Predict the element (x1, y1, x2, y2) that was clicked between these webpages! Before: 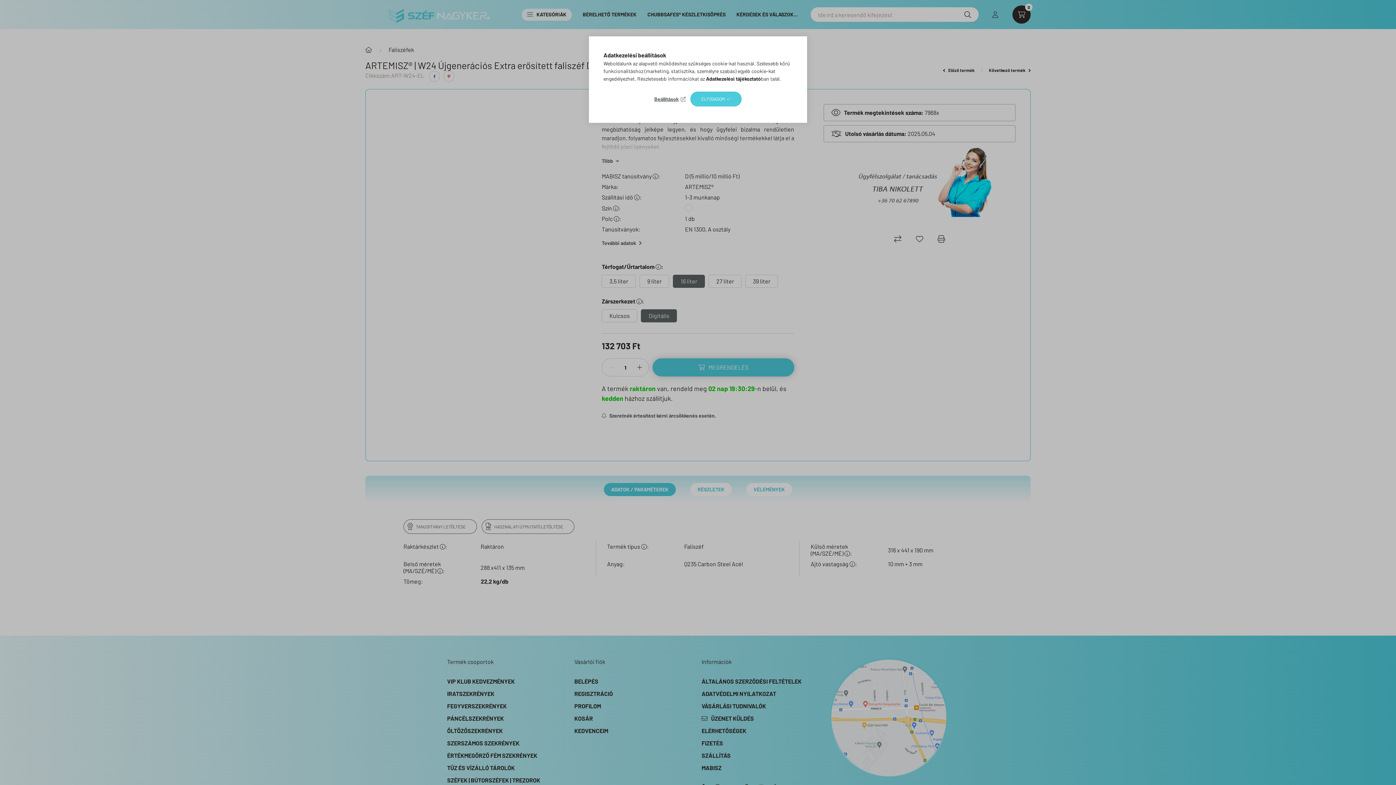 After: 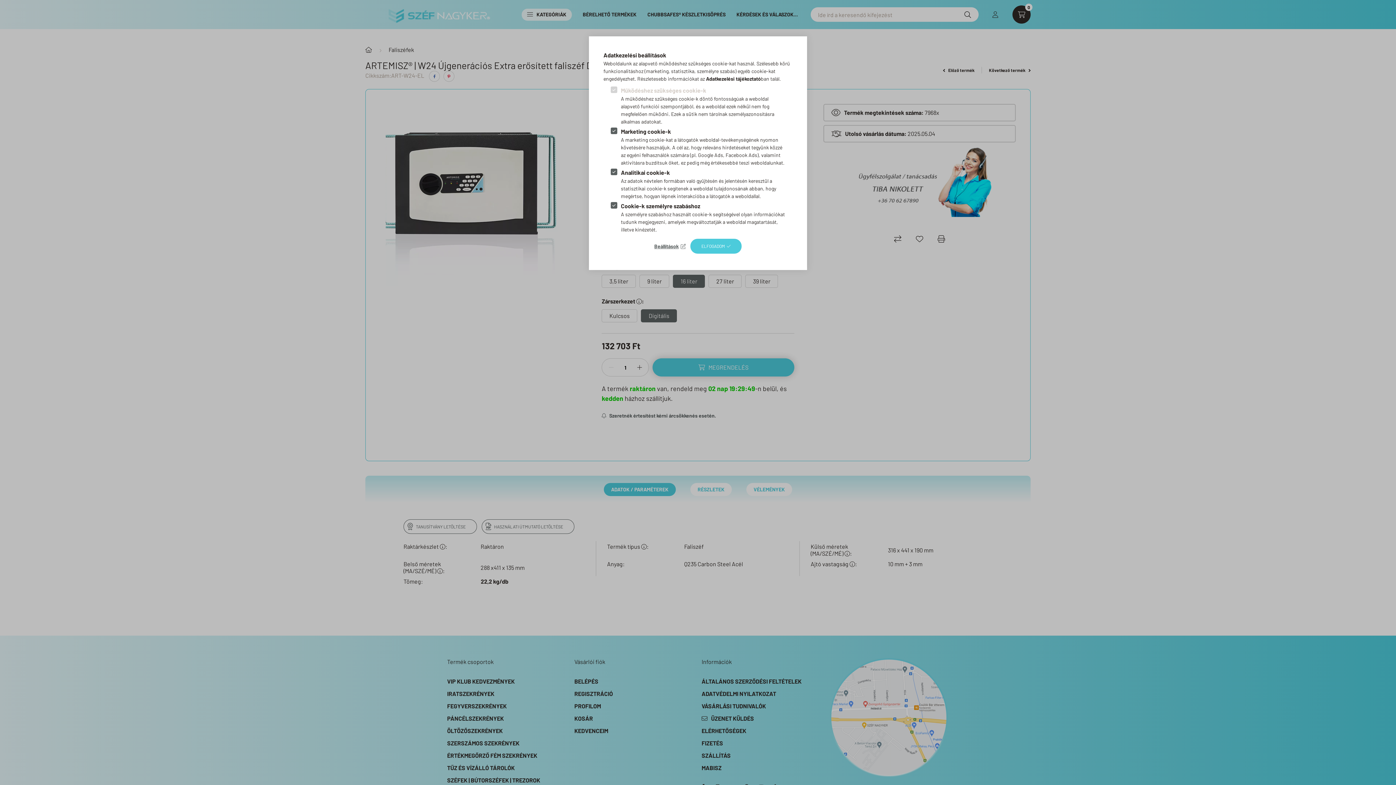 Action: label: Beállítások bbox: (654, 94, 685, 104)